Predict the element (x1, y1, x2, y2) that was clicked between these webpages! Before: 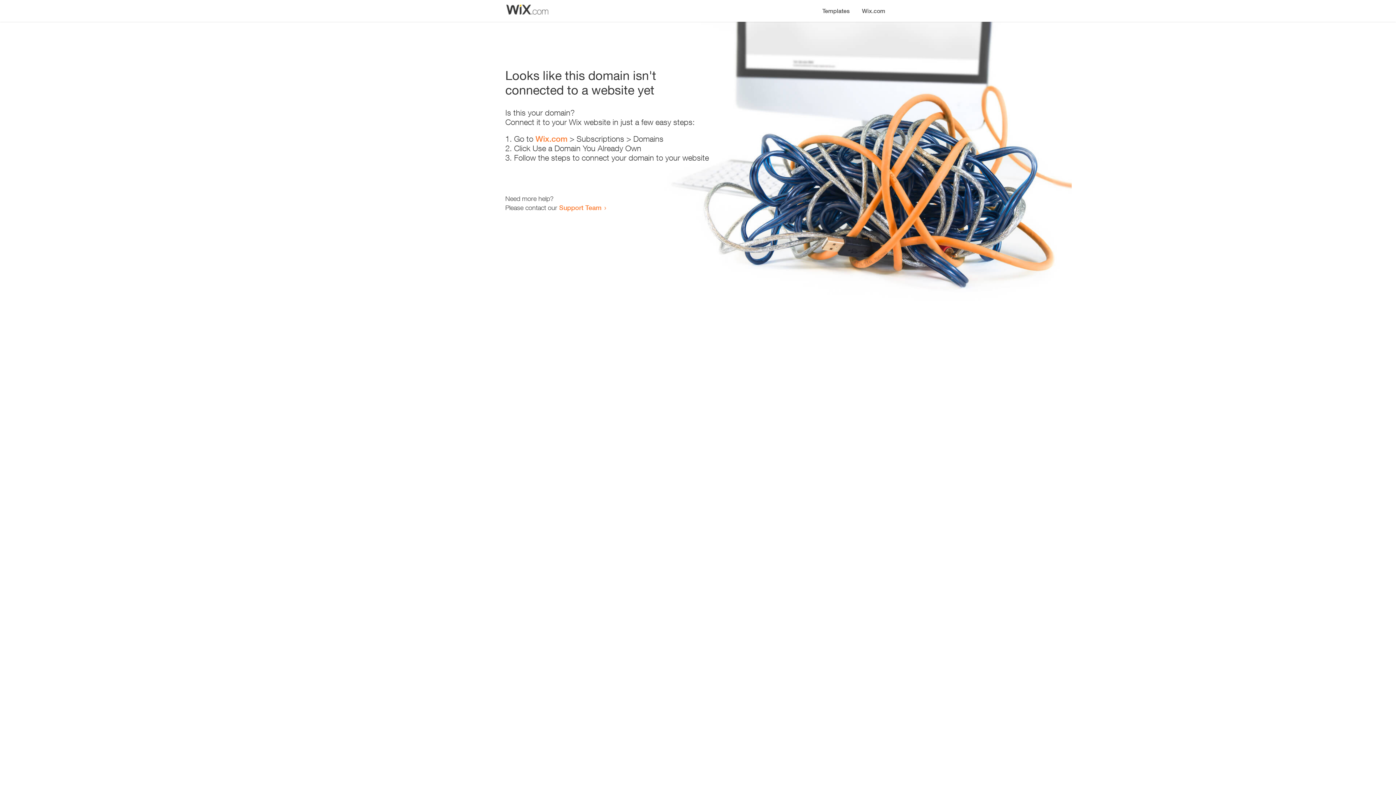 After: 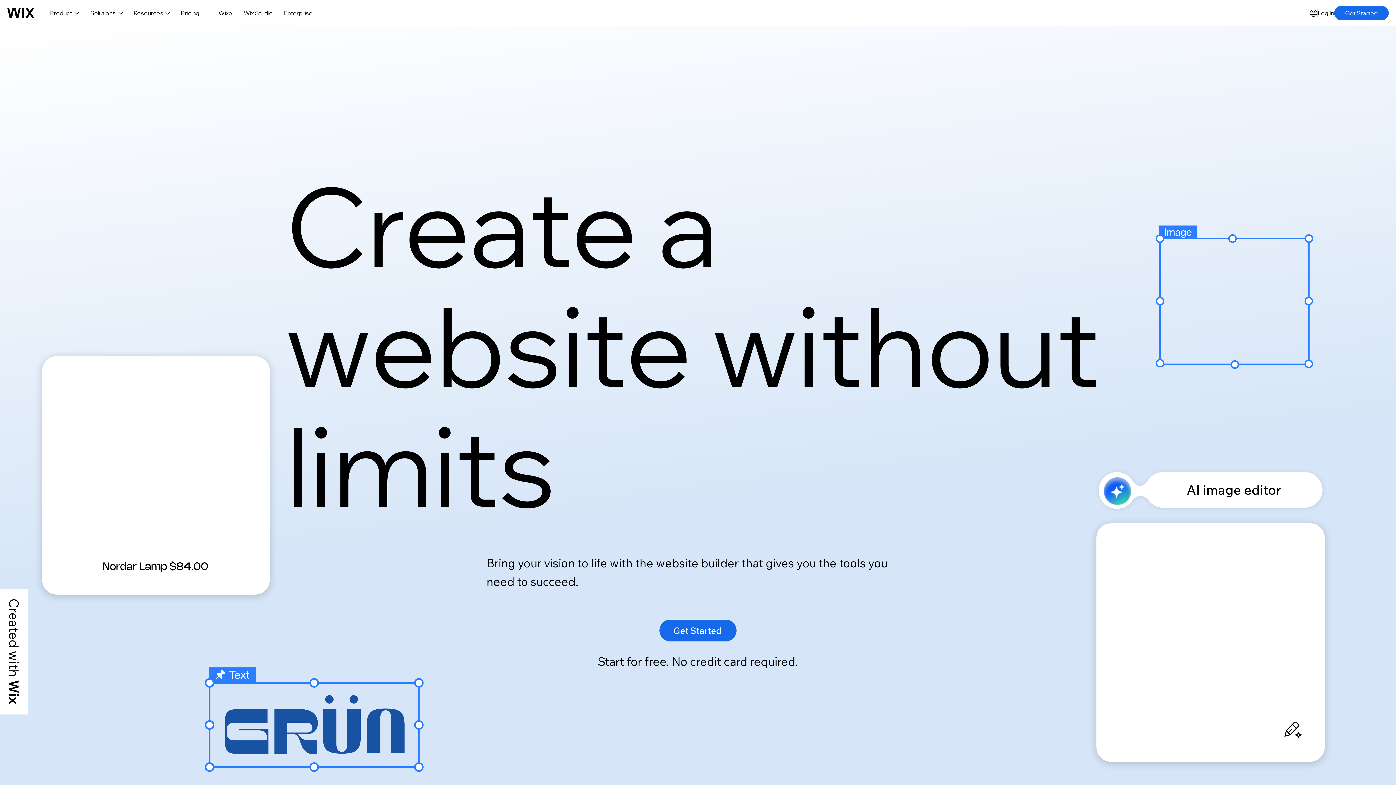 Action: bbox: (535, 134, 567, 143) label: Wix.com